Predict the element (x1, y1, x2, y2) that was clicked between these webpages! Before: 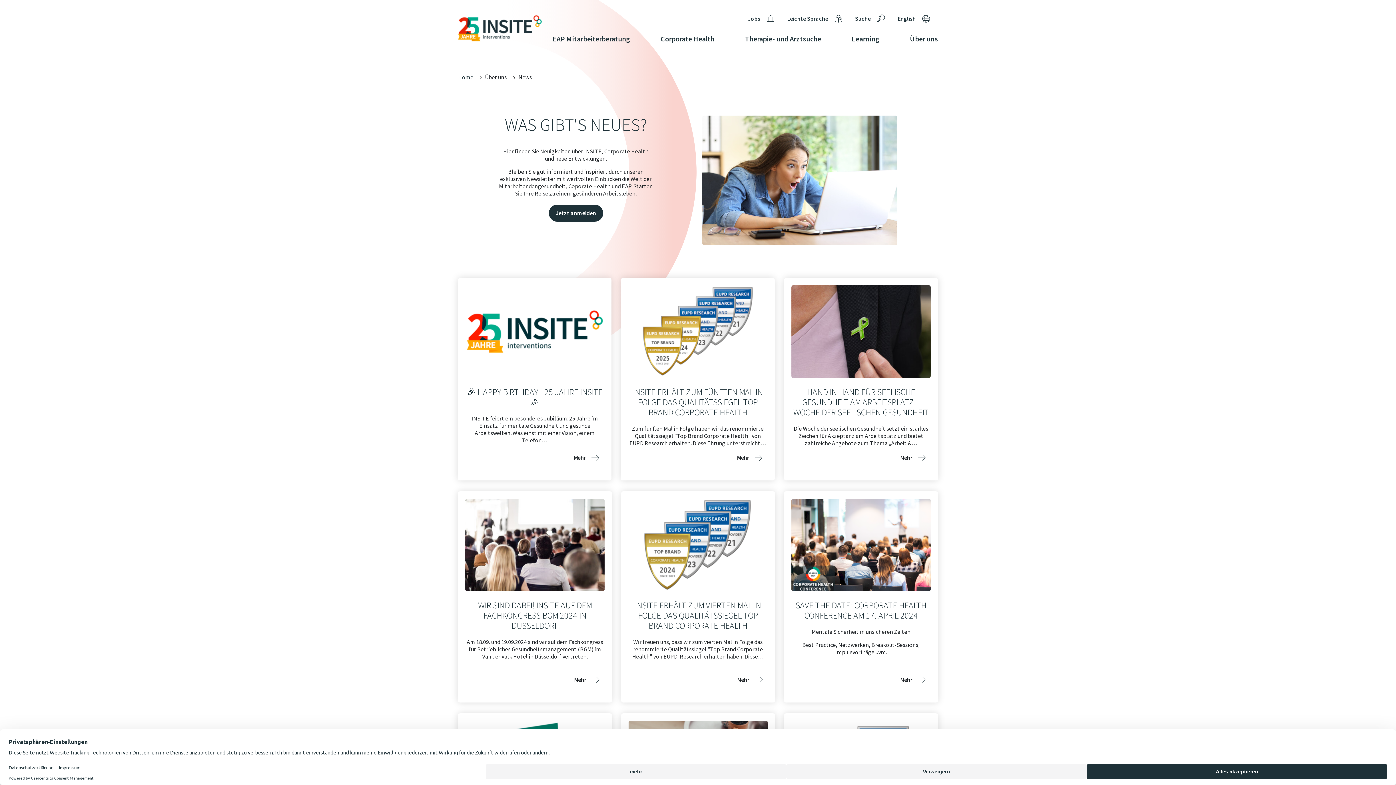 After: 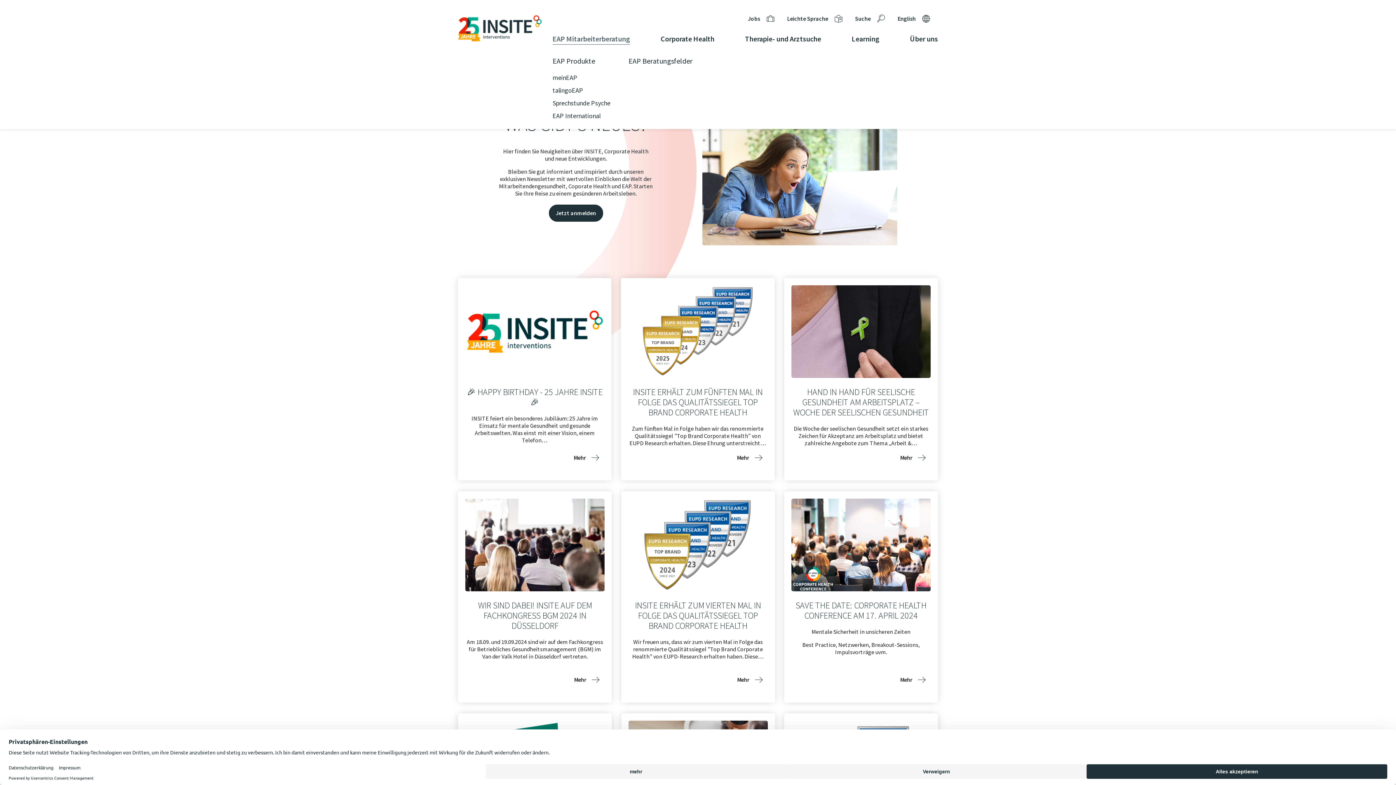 Action: bbox: (552, 33, 630, 44) label: EAP Mitarbeiterberatung